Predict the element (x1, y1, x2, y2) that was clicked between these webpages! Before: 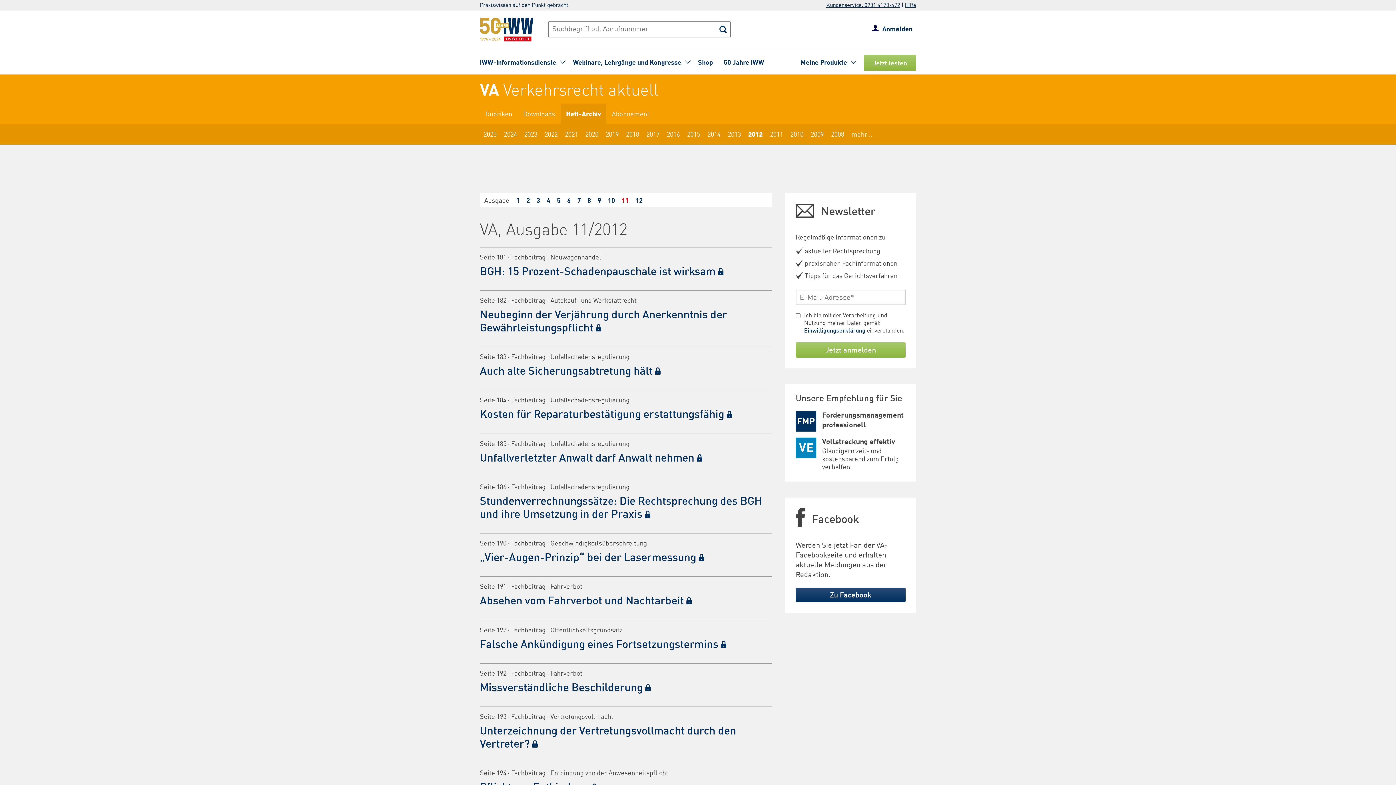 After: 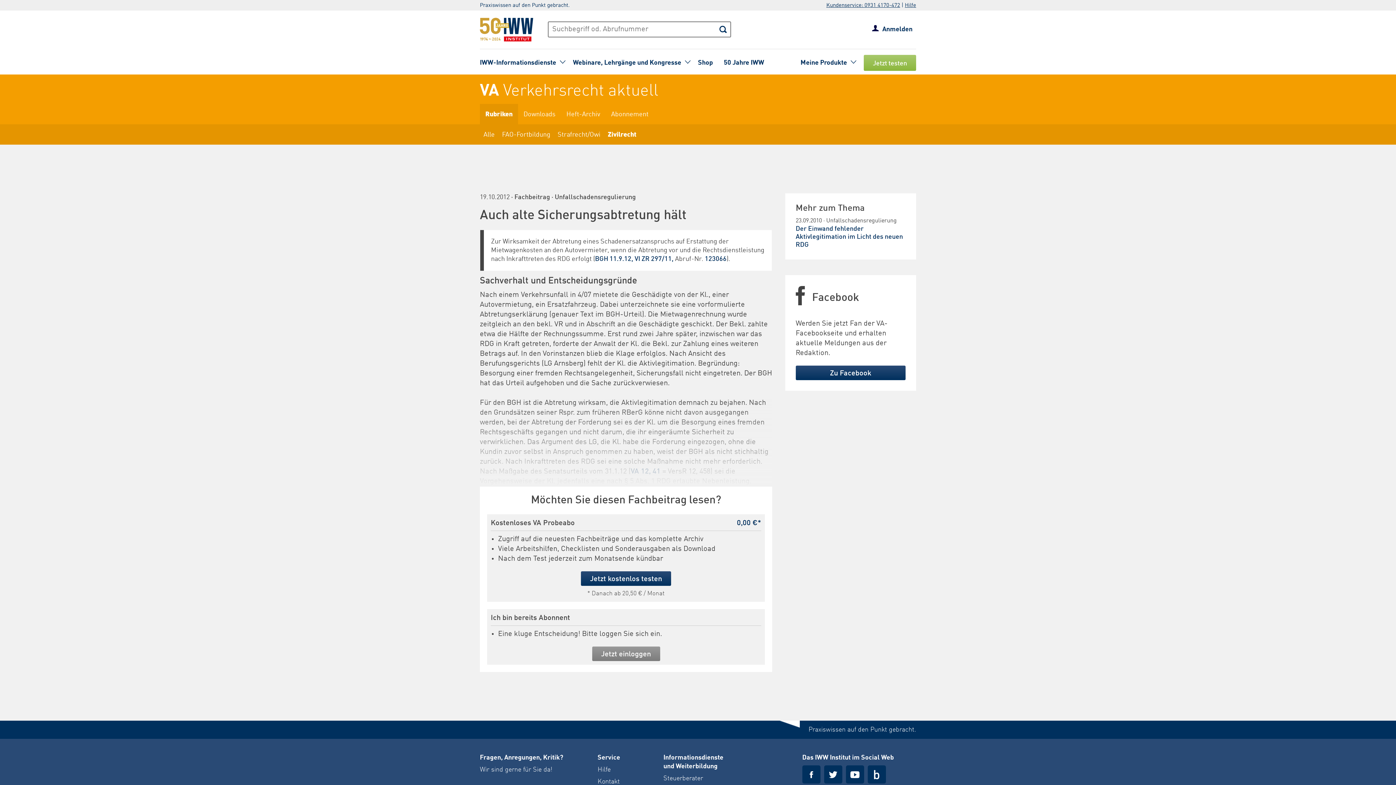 Action: label: Auch alte Sicherungsabtretung hält  bbox: (480, 366, 660, 377)